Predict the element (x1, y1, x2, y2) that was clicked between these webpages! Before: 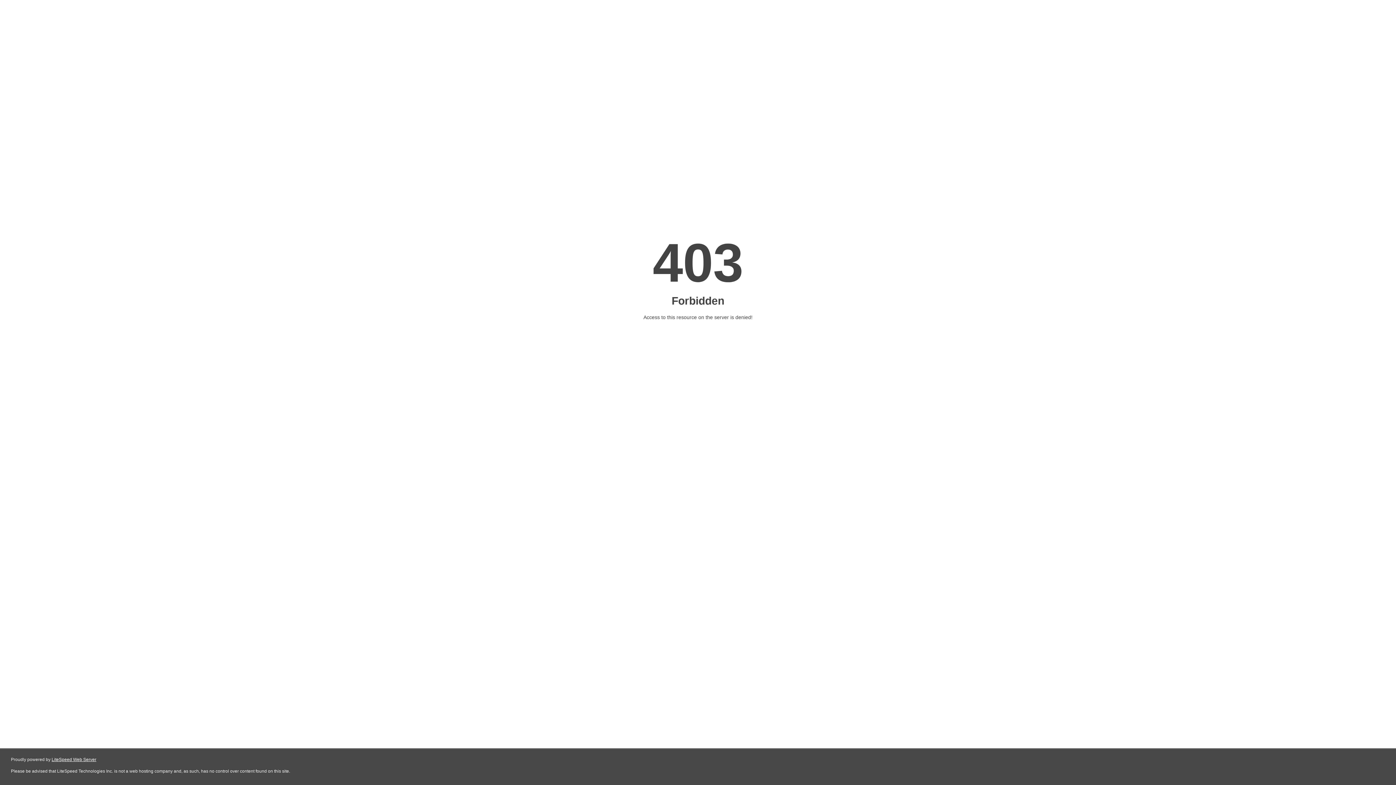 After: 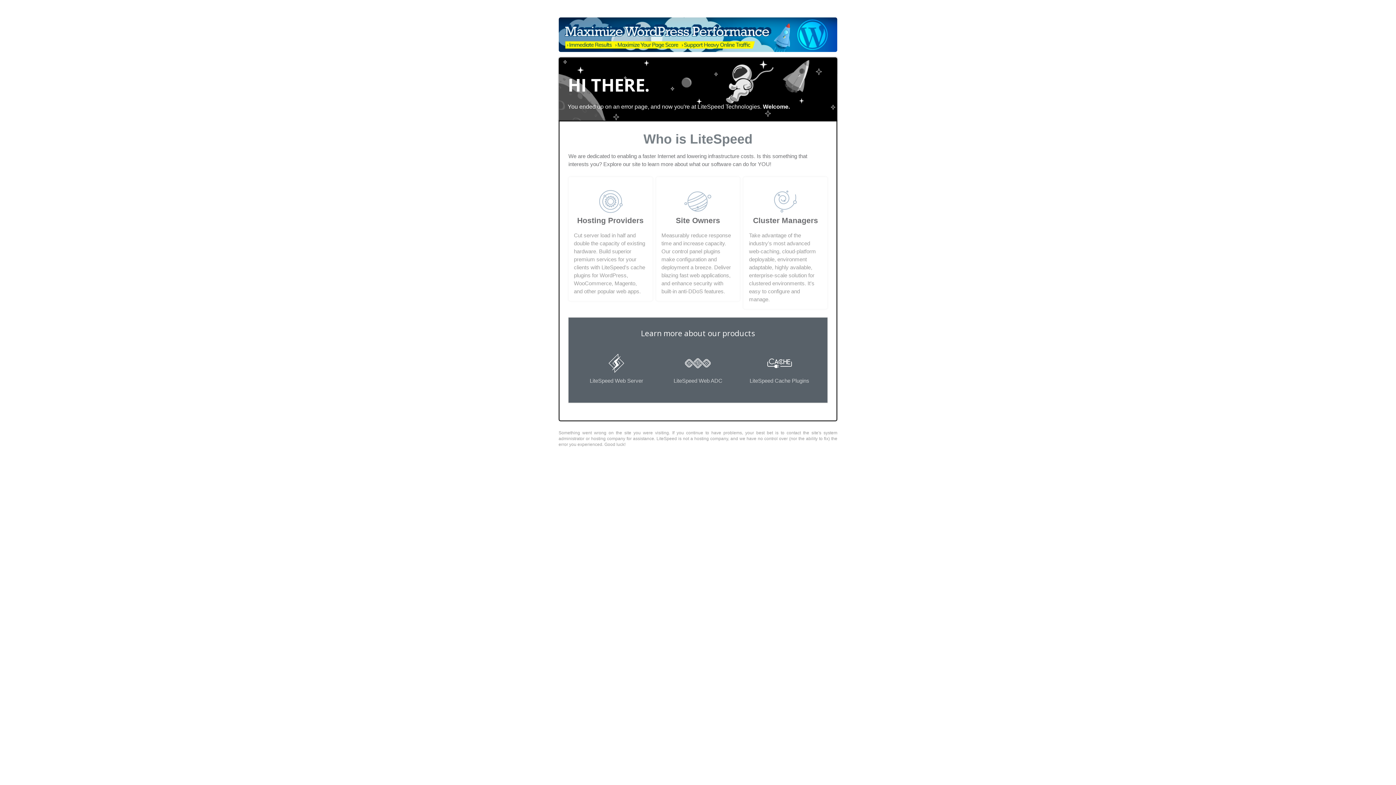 Action: bbox: (51, 757, 96, 762) label: LiteSpeed Web Server